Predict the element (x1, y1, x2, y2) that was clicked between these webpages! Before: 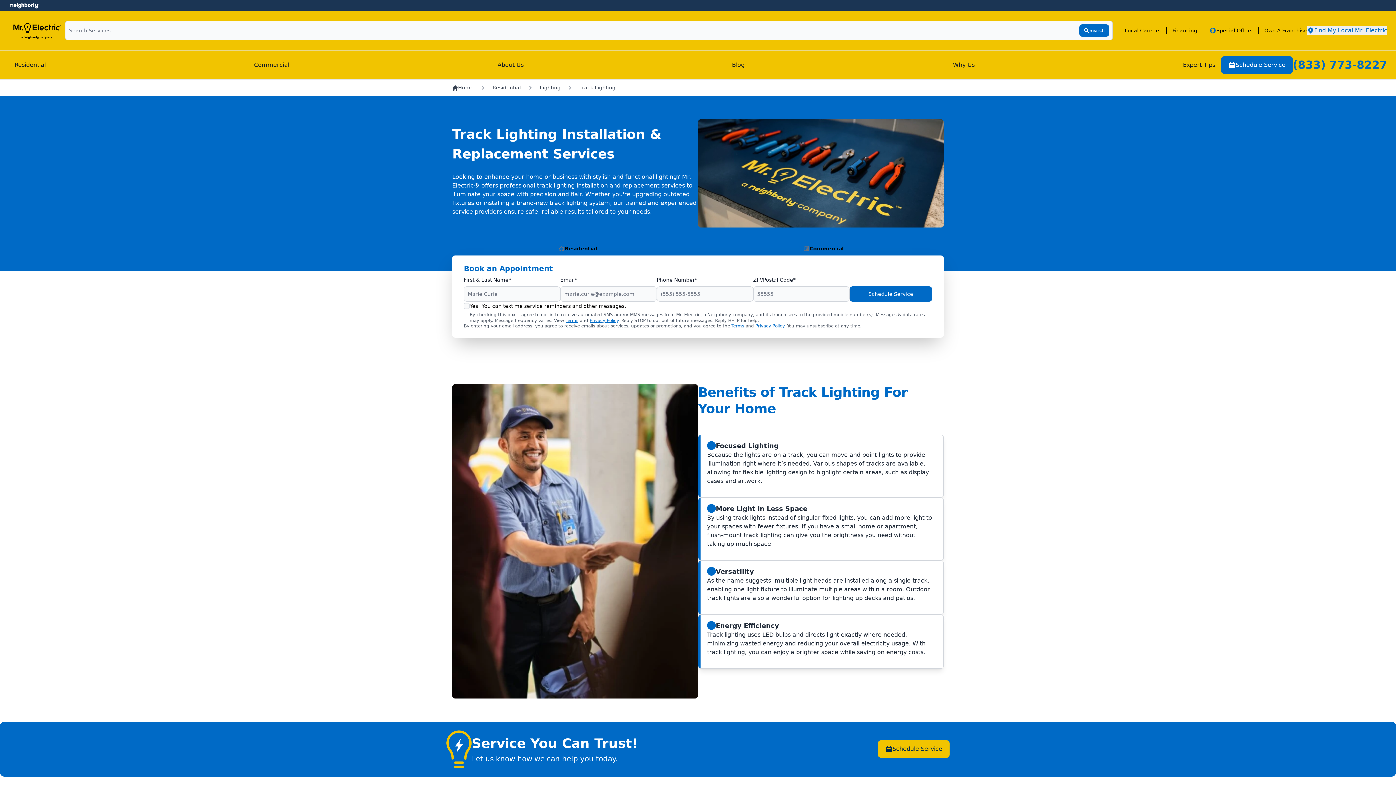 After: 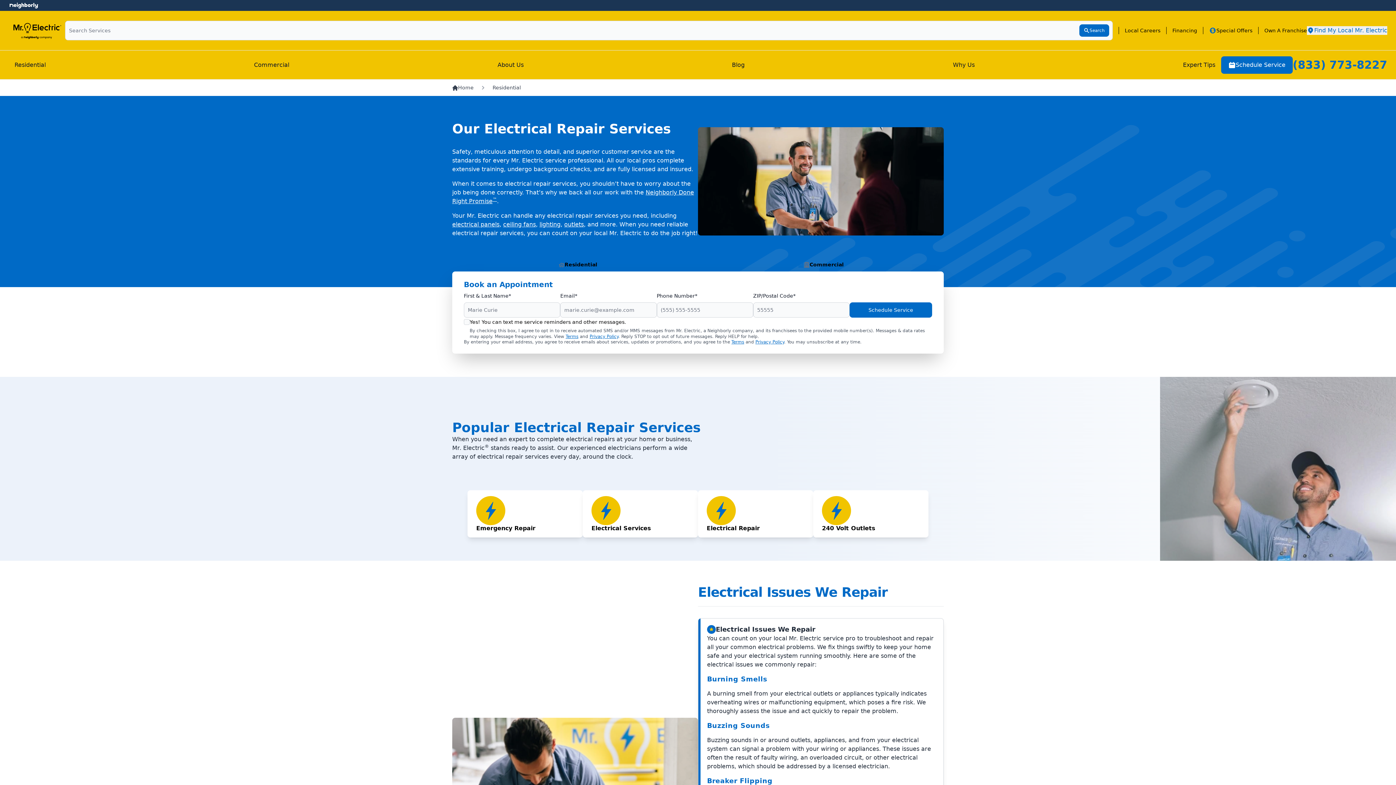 Action: label: Residential bbox: (492, 84, 521, 91)